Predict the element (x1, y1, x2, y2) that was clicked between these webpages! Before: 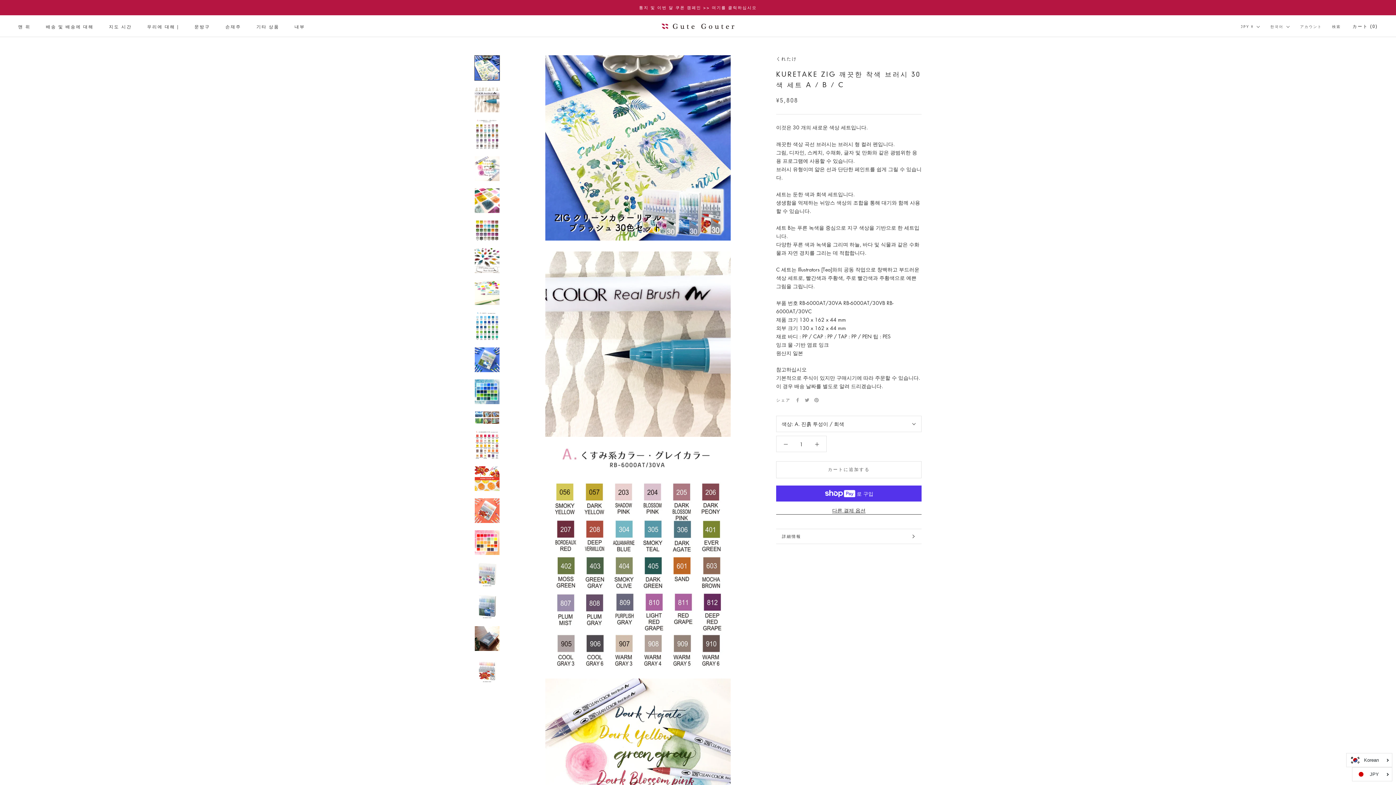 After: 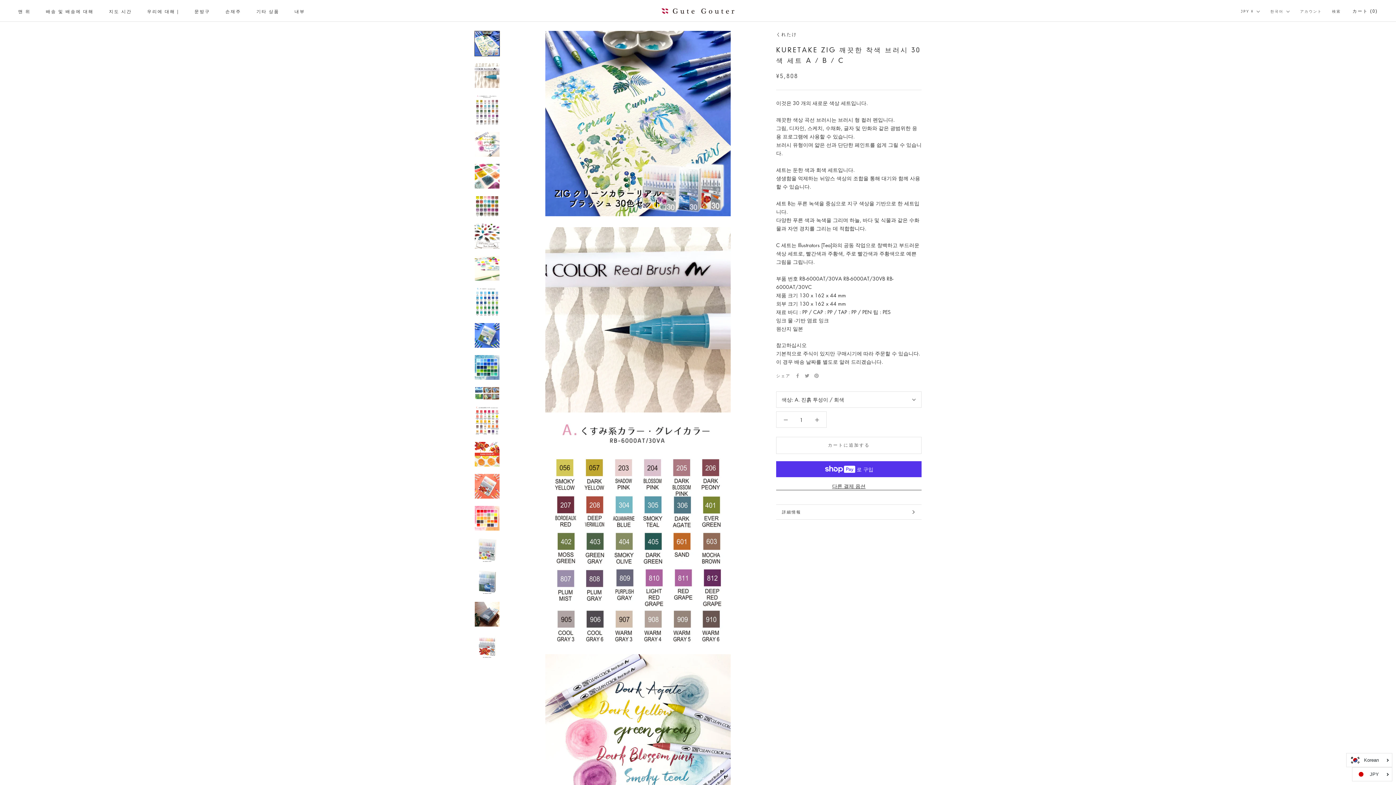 Action: bbox: (474, 55, 500, 80)